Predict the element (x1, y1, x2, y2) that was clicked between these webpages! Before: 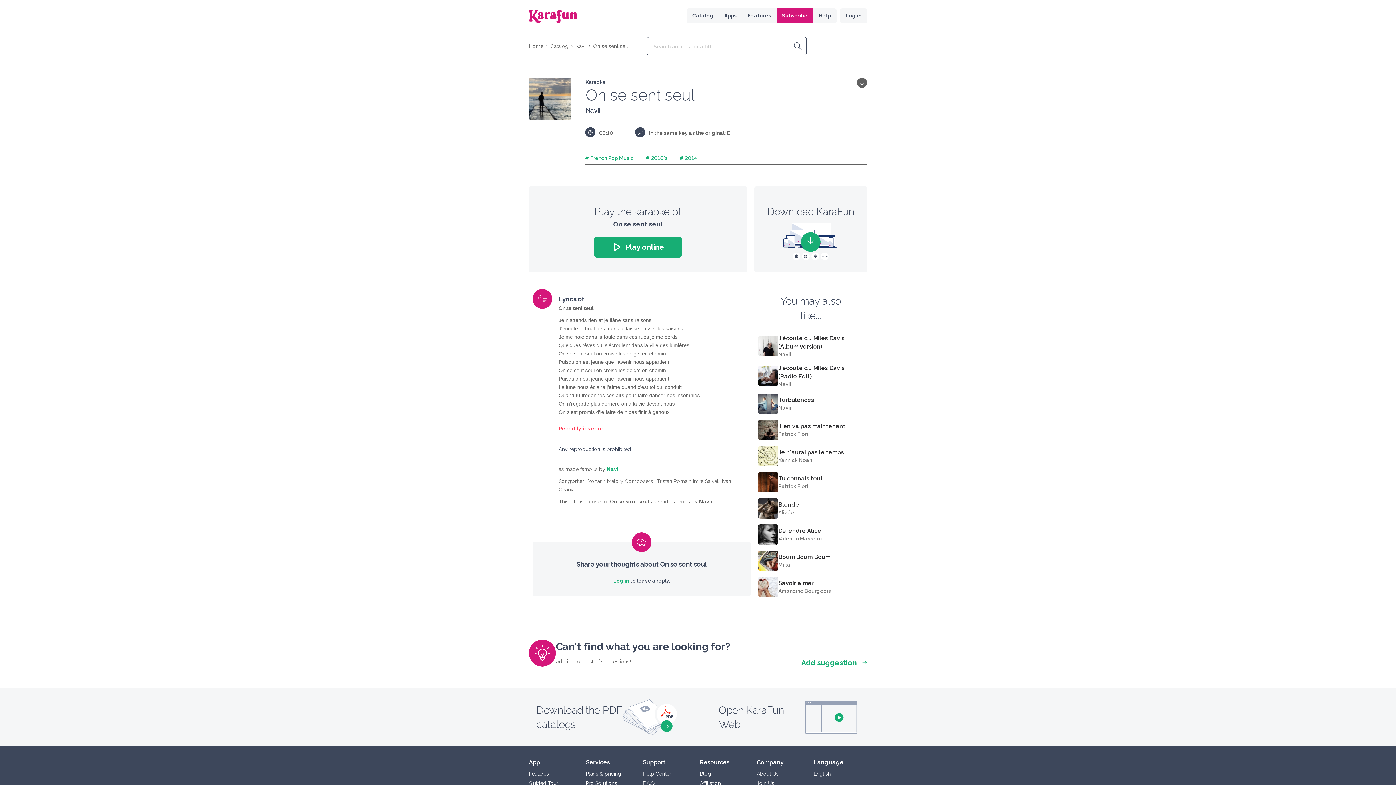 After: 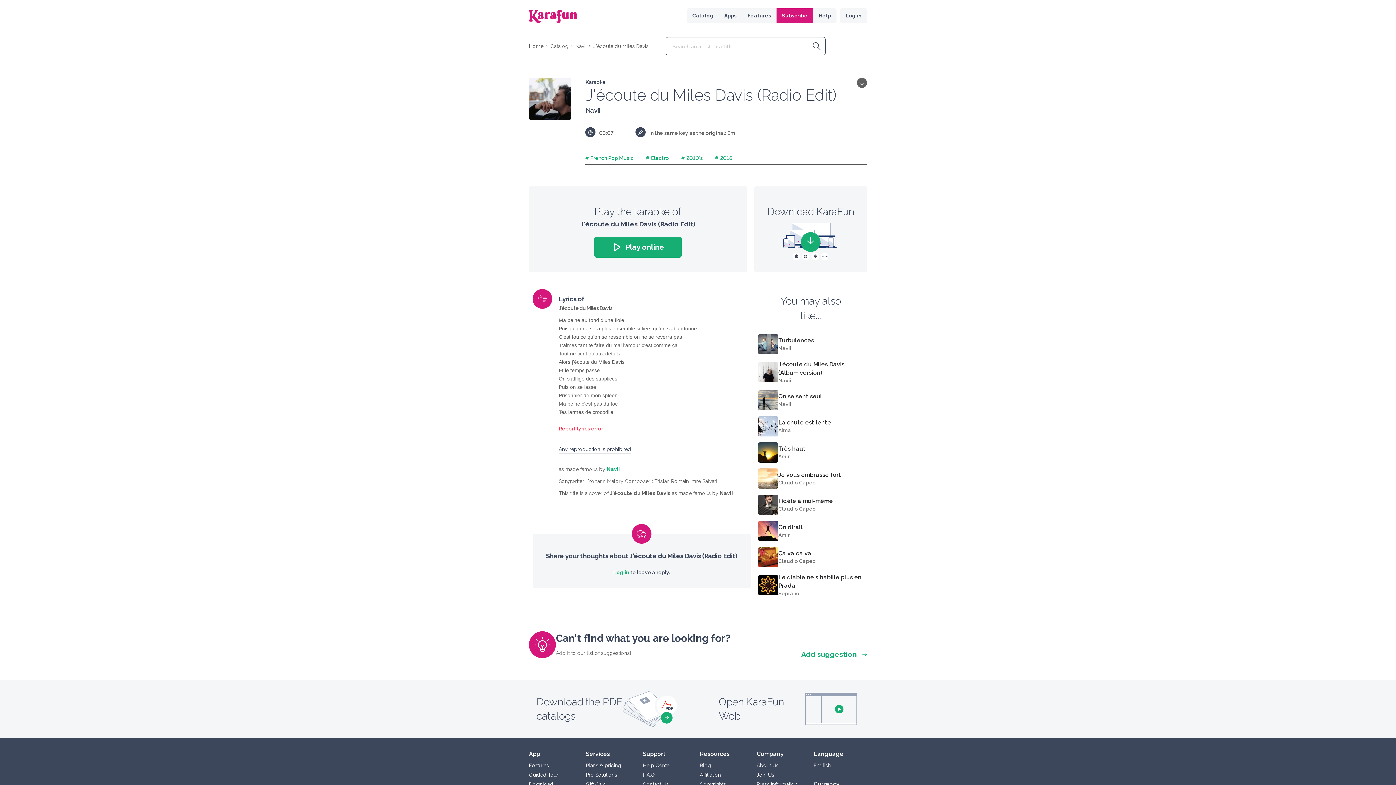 Action: bbox: (758, 365, 778, 386)